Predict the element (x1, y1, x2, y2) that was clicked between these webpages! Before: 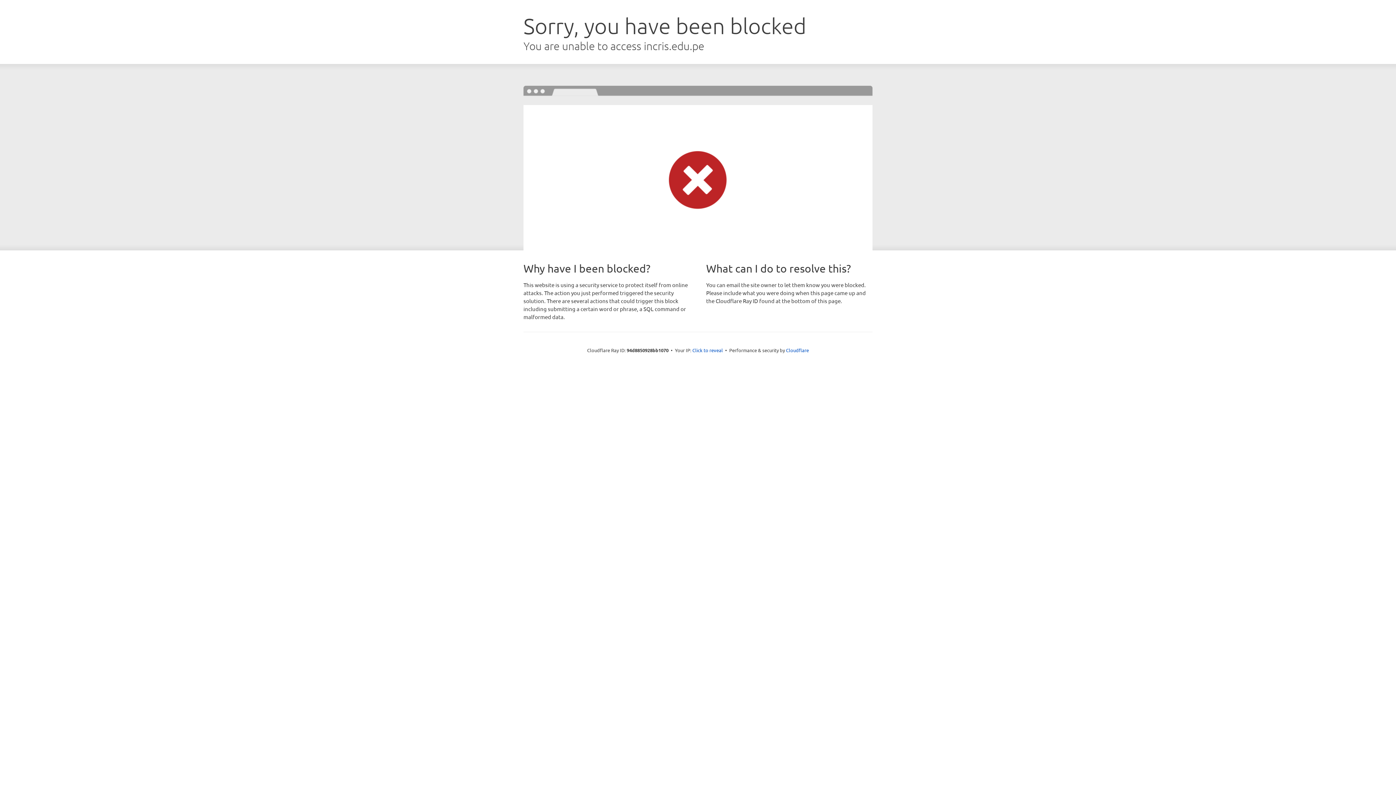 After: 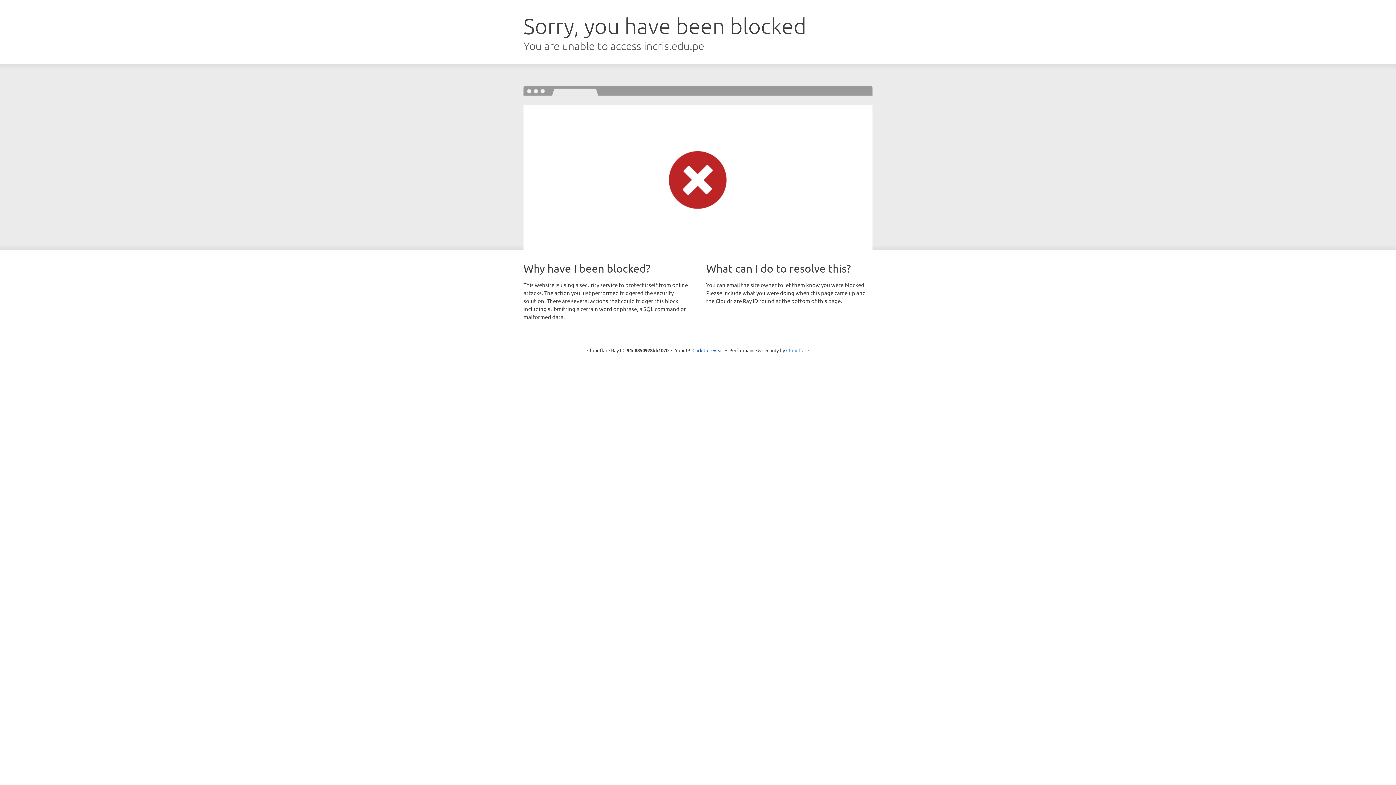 Action: label: Cloudflare bbox: (786, 347, 809, 353)